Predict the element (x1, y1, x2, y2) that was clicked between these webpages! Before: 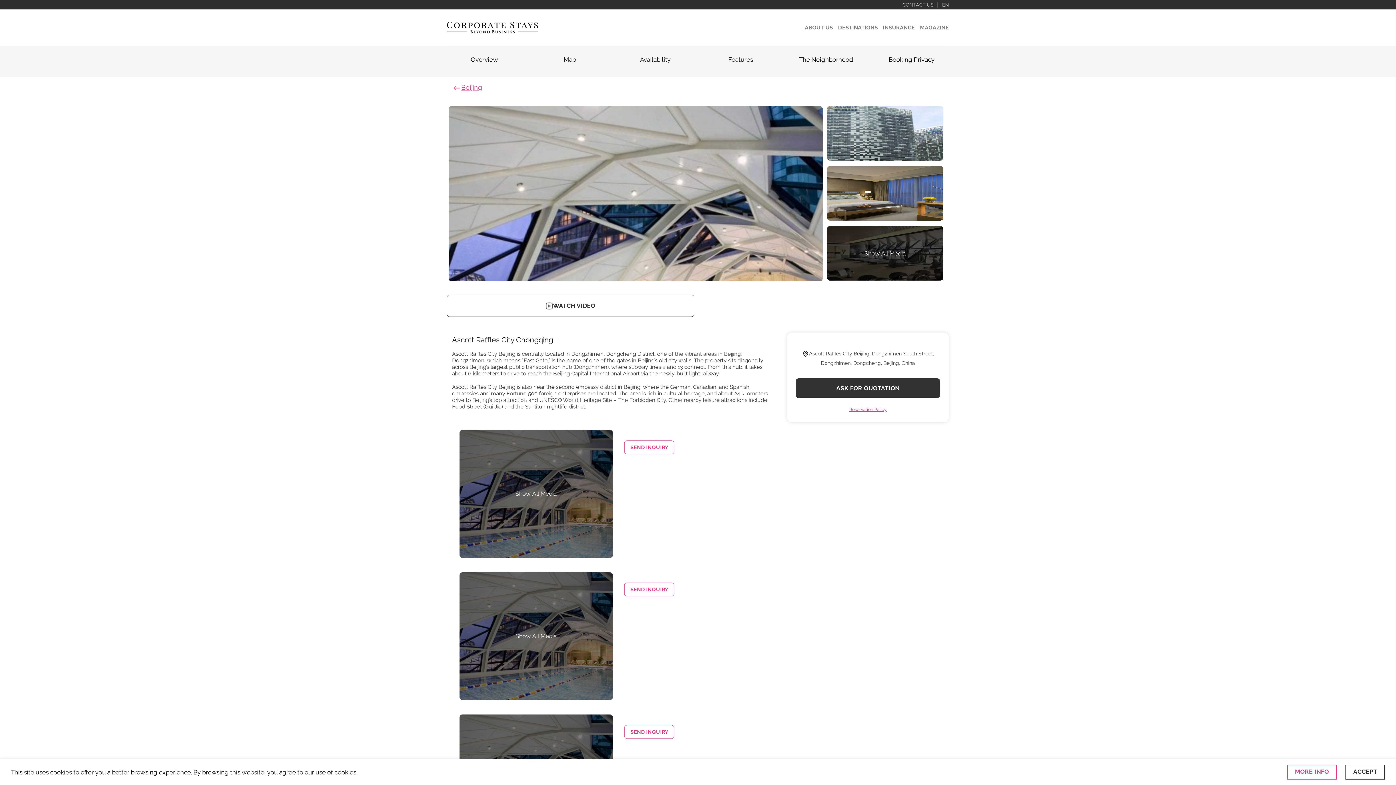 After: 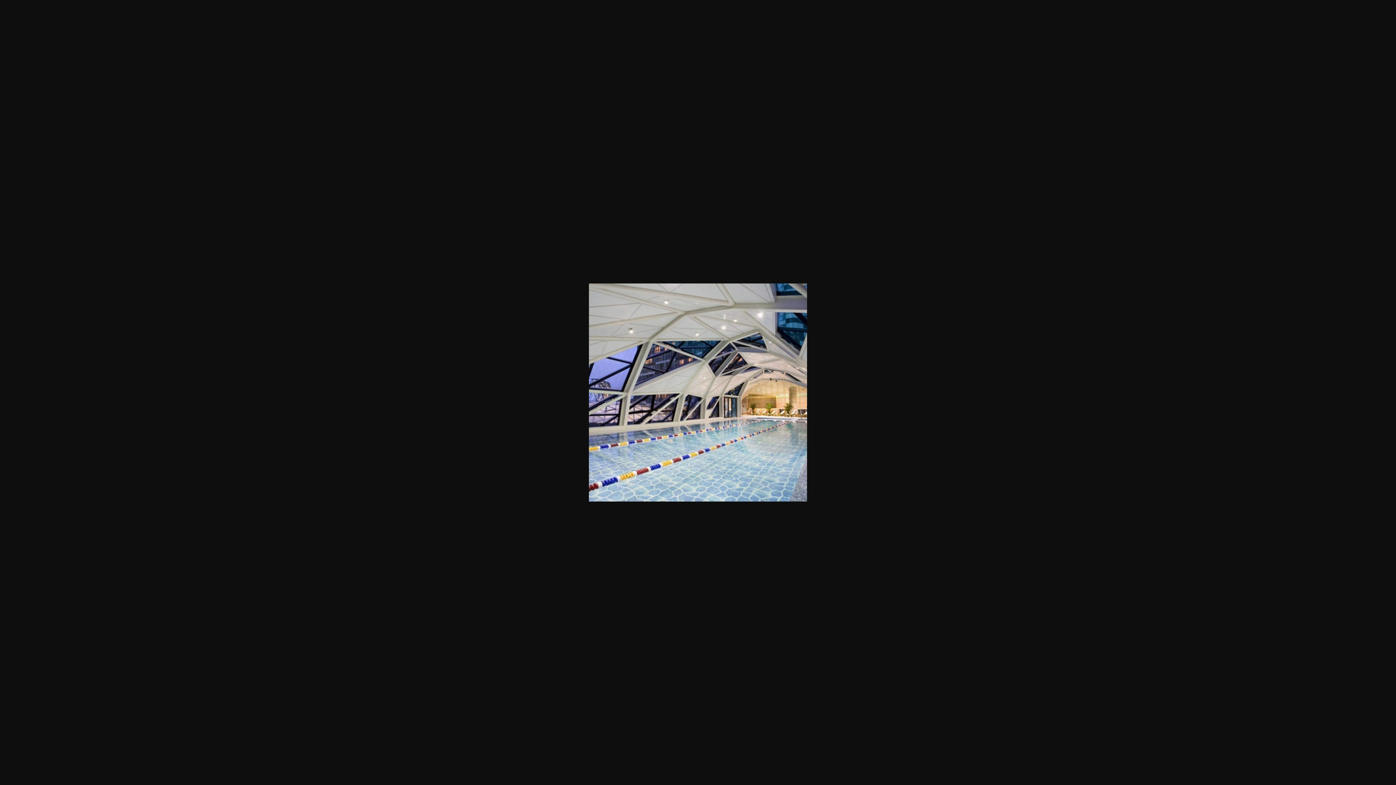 Action: label: Show All Media bbox: (515, 633, 557, 640)